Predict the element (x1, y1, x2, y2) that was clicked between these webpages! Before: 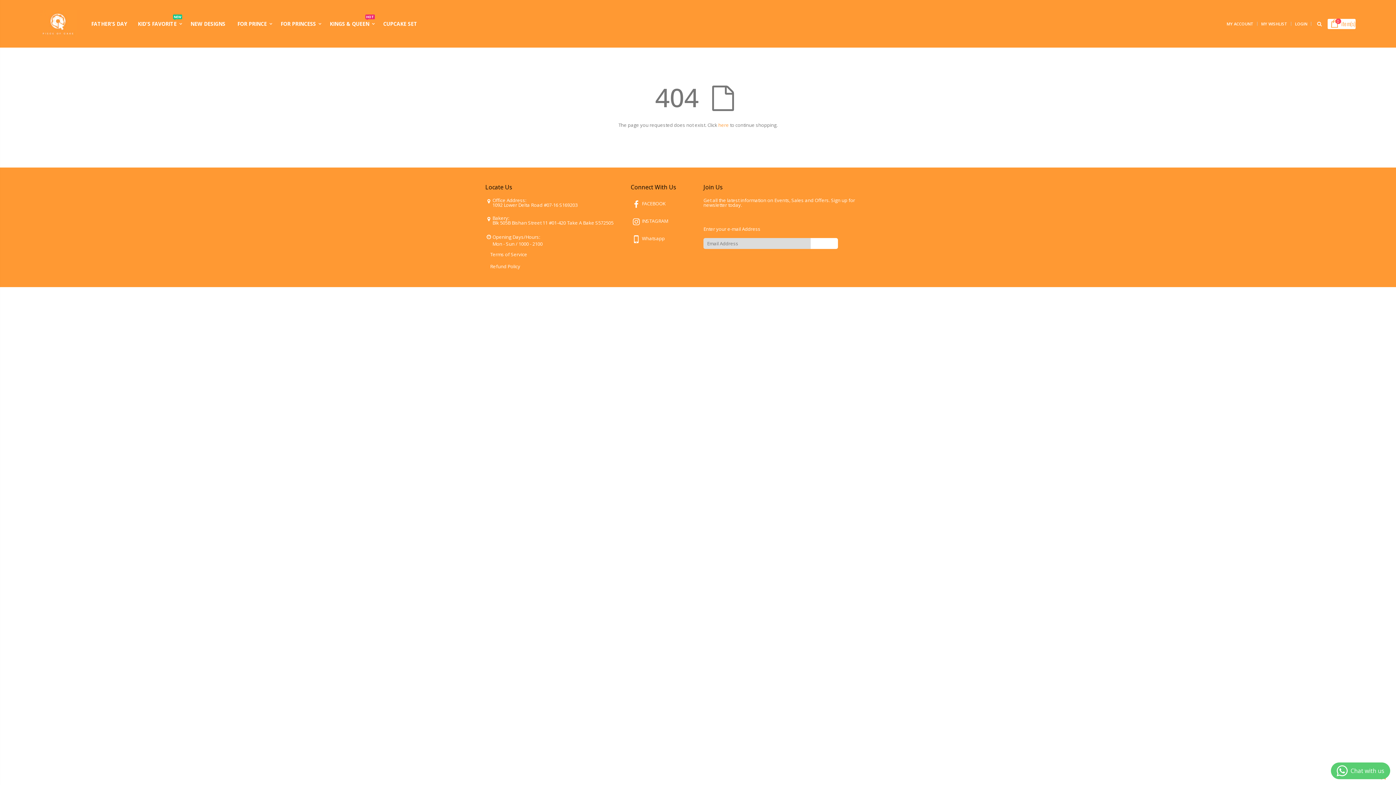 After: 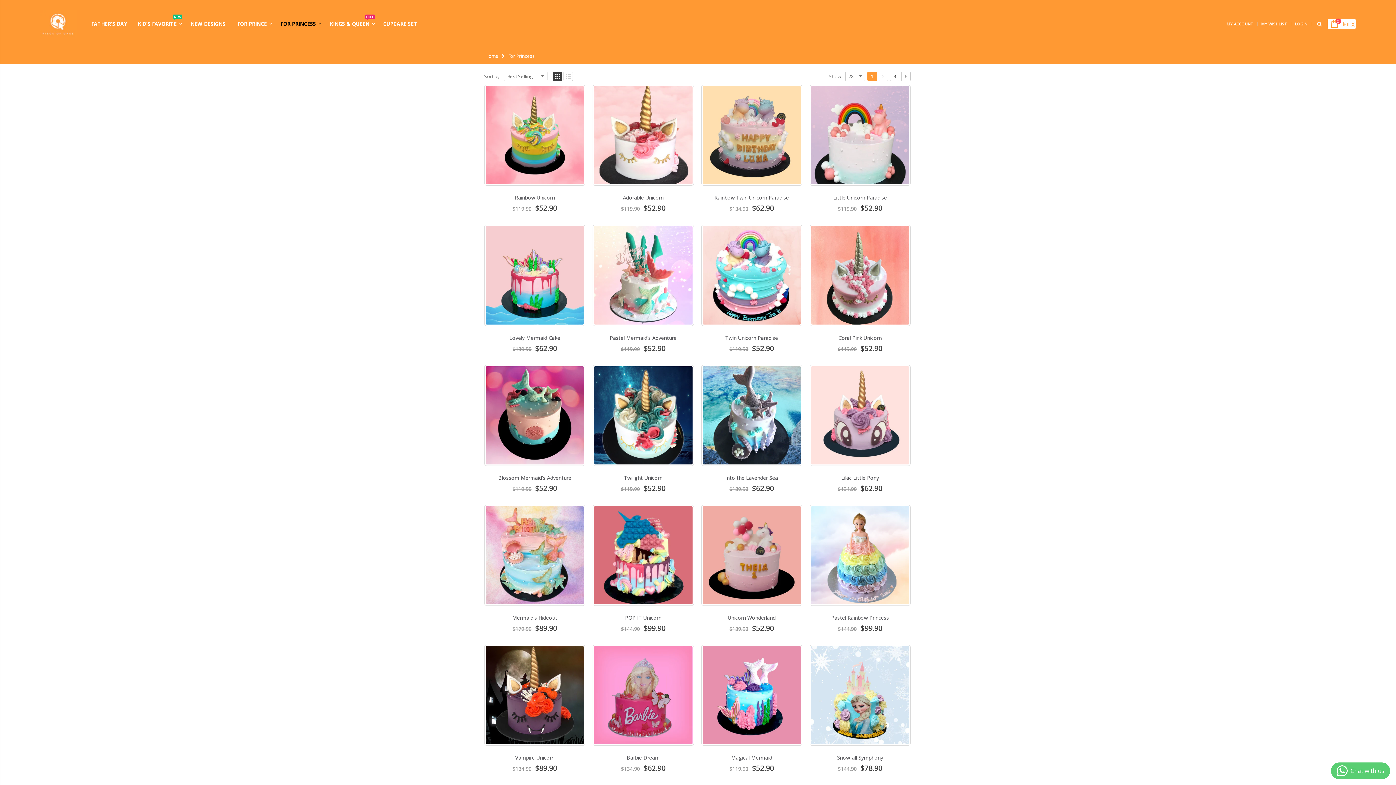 Action: bbox: (280, 18, 325, 29) label: FOR PRINCESS